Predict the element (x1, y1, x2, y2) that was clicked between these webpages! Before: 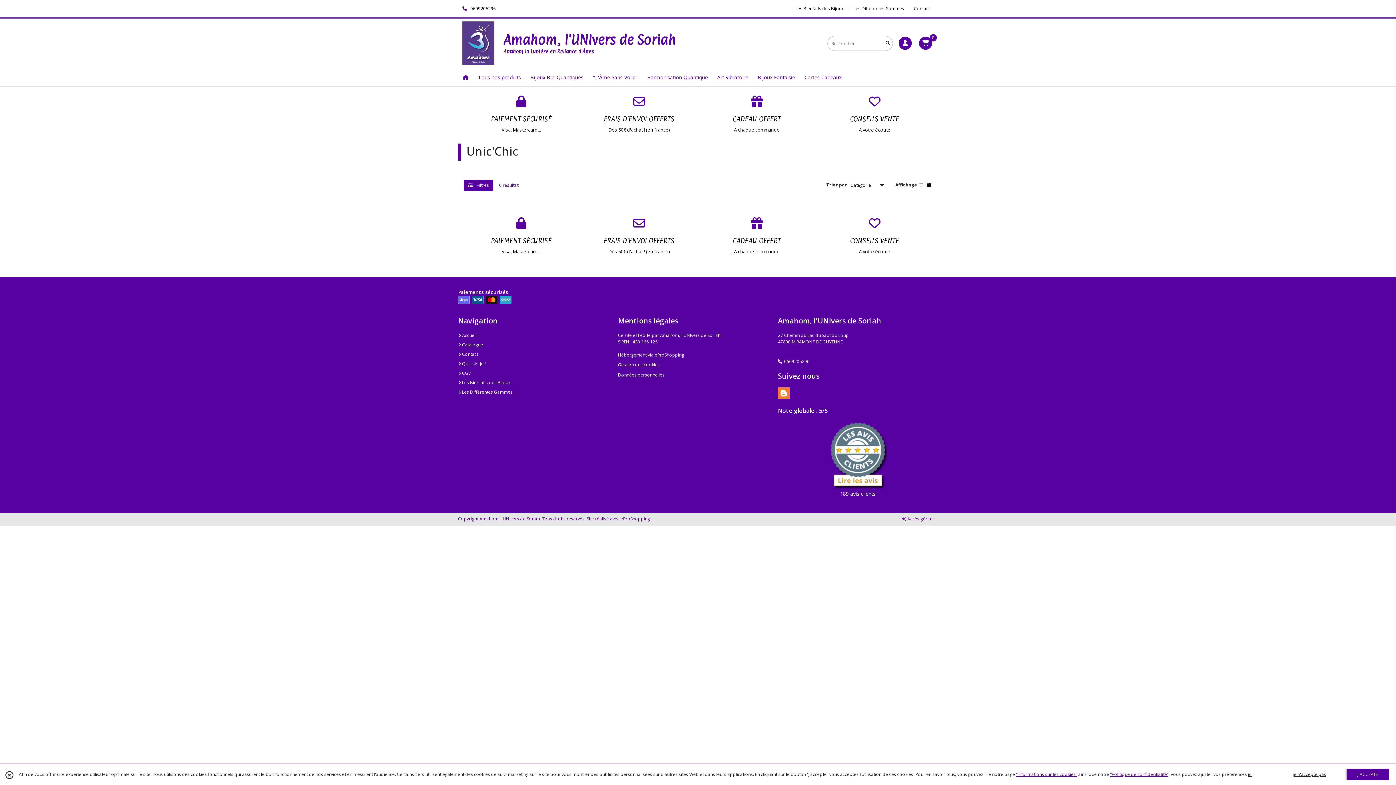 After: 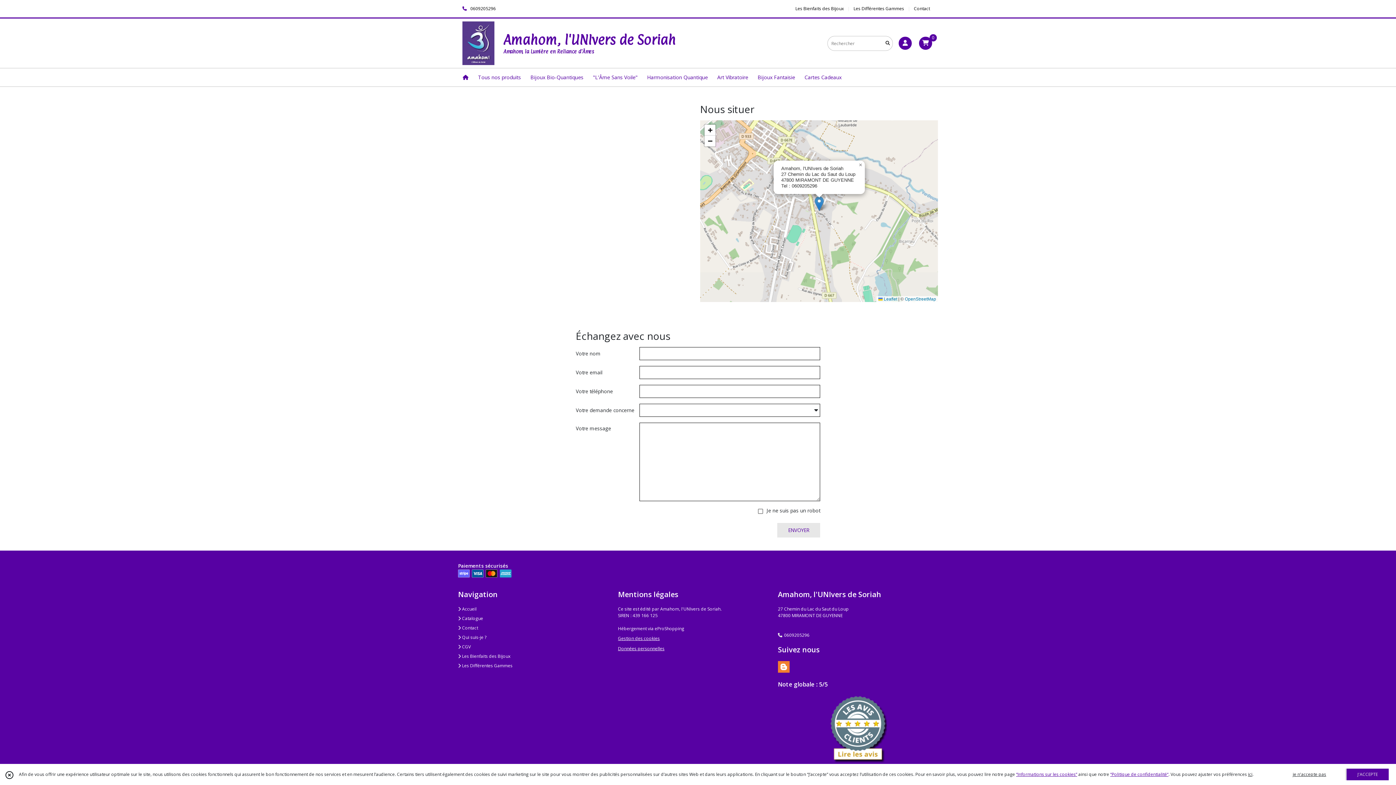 Action: bbox: (458, 351, 618, 357) label:  Contact